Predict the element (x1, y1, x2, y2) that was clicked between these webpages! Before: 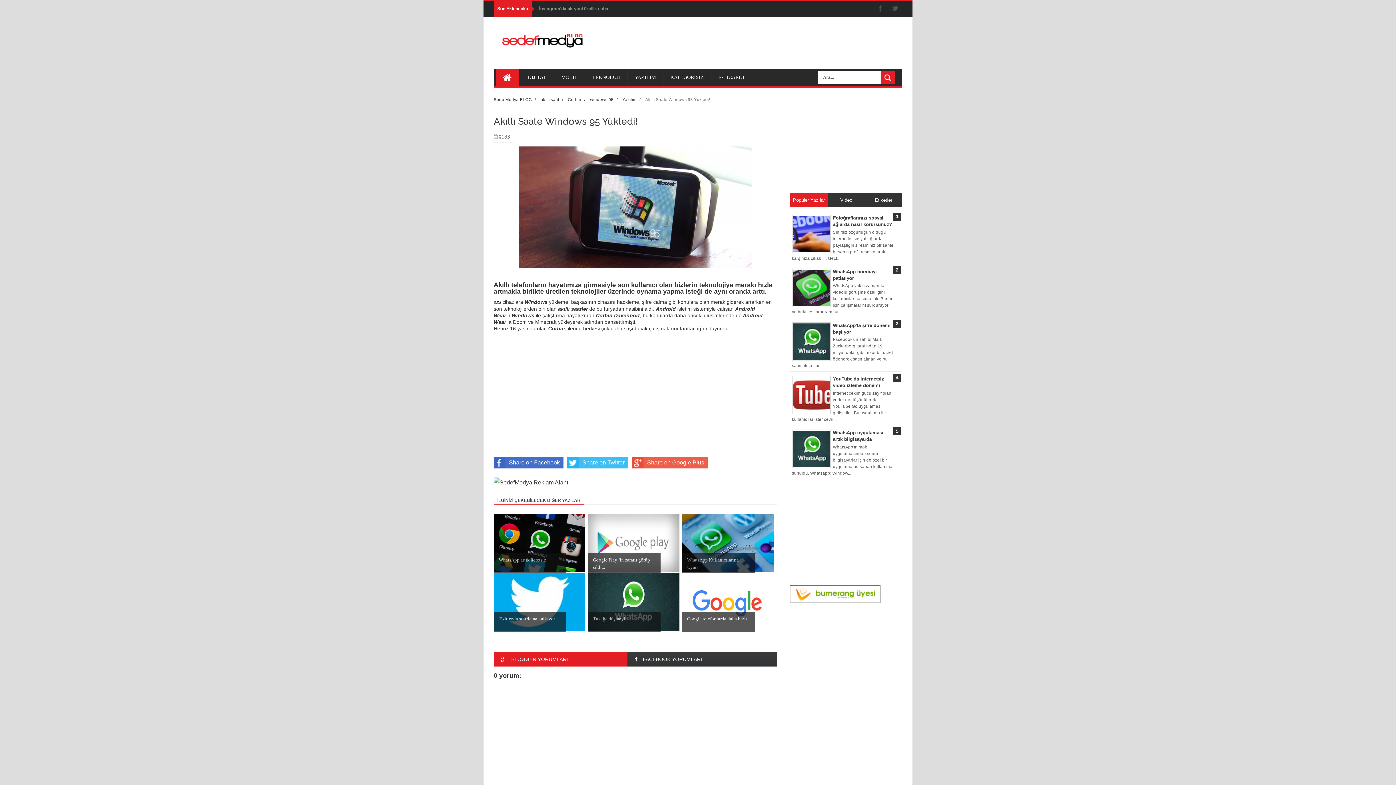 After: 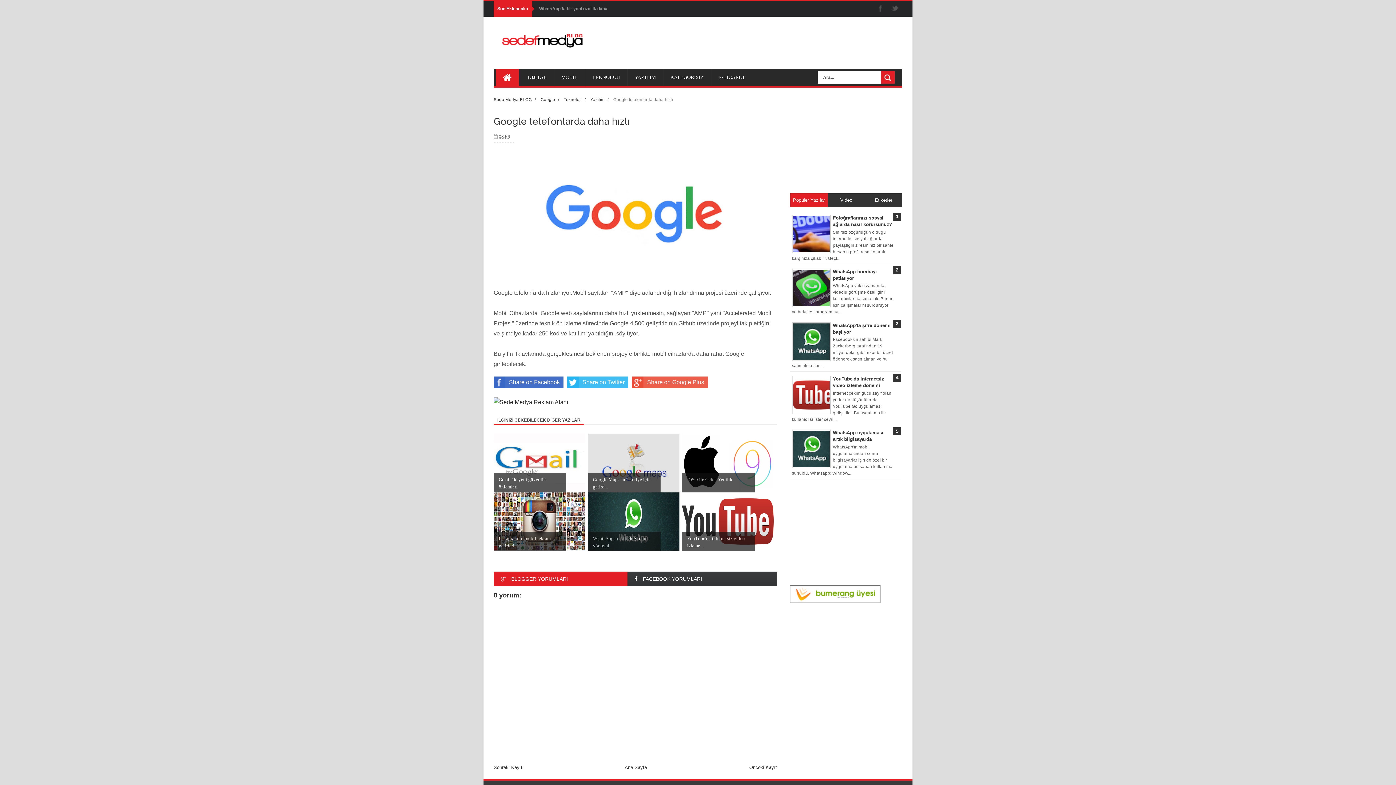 Action: label: 

Google telefonlarda daha hızlı bbox: (682, 573, 773, 632)